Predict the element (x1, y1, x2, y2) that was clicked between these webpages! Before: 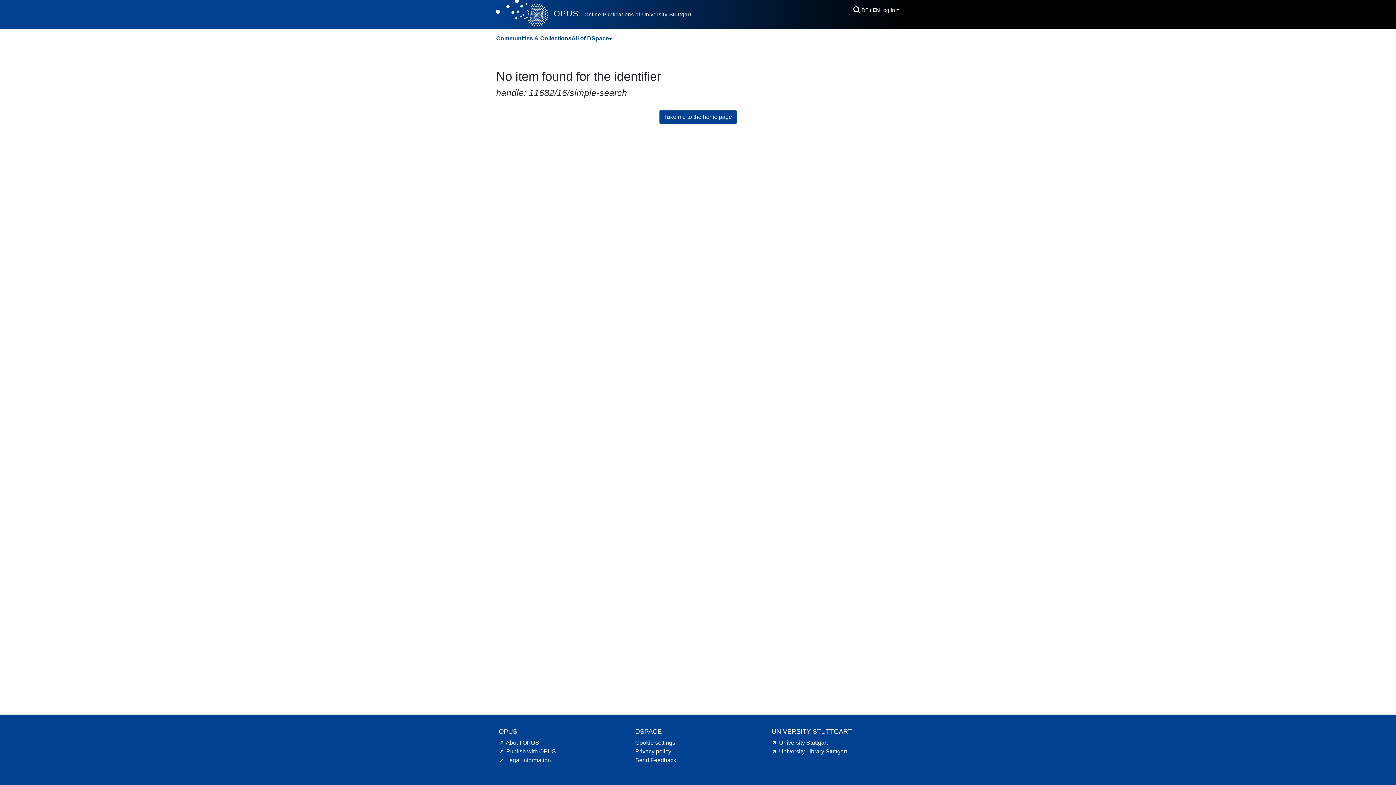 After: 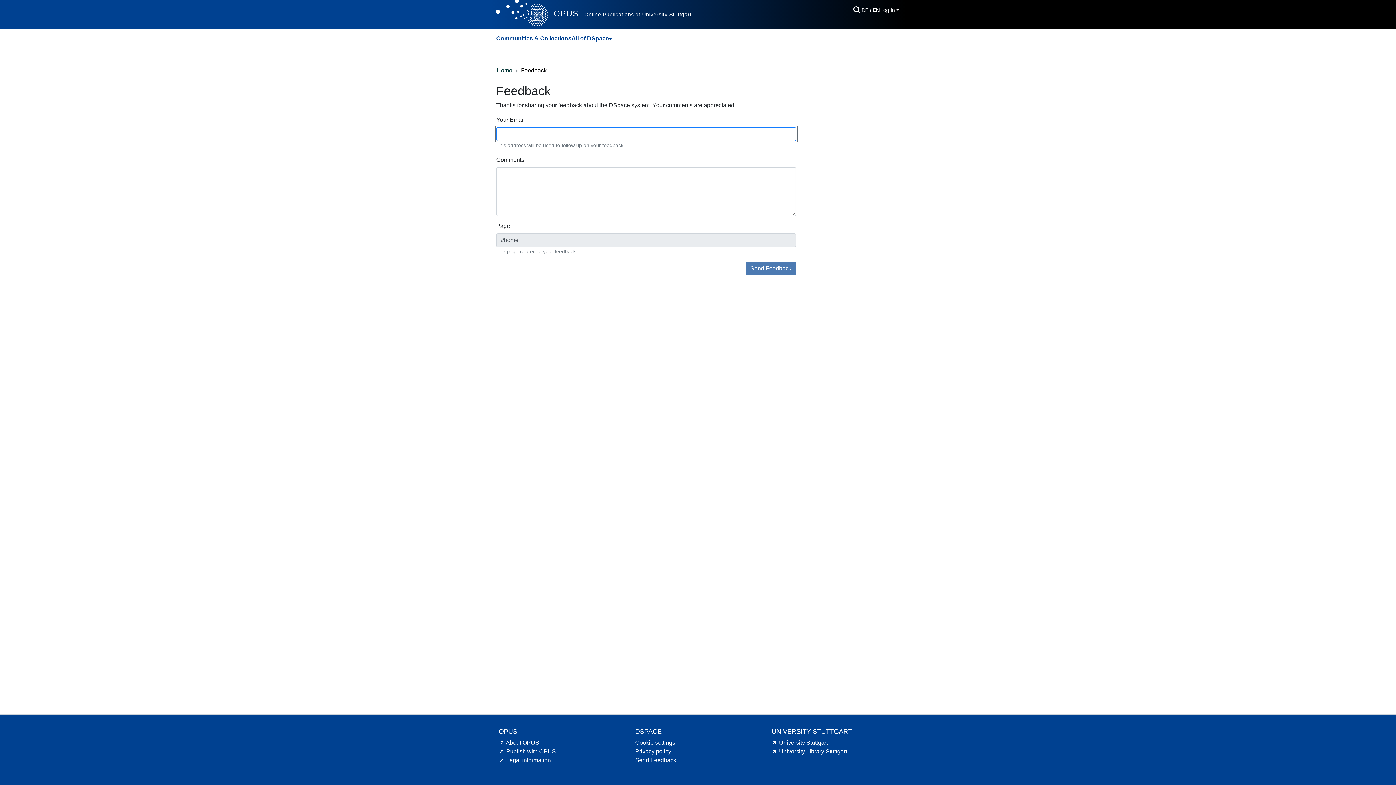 Action: bbox: (635, 757, 676, 763) label: Send Feedback